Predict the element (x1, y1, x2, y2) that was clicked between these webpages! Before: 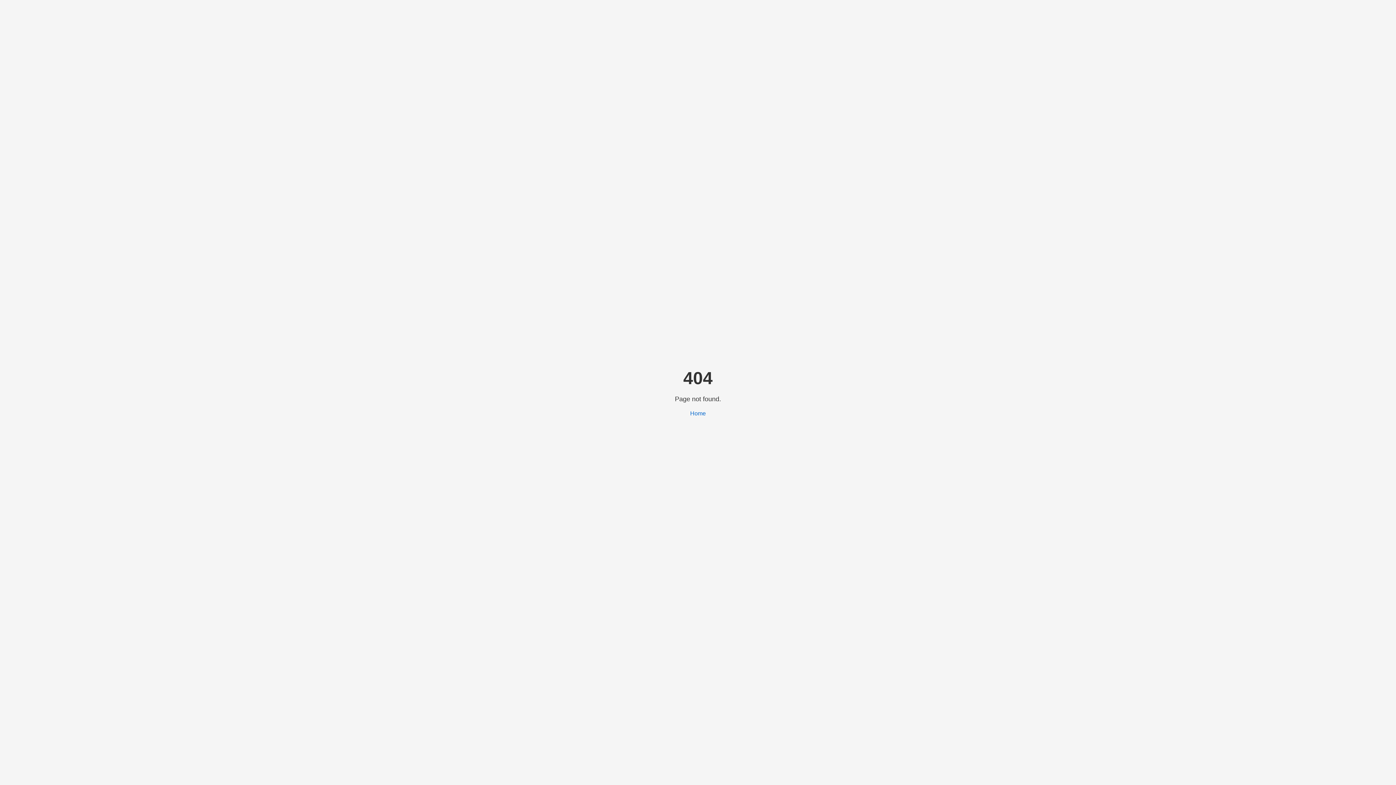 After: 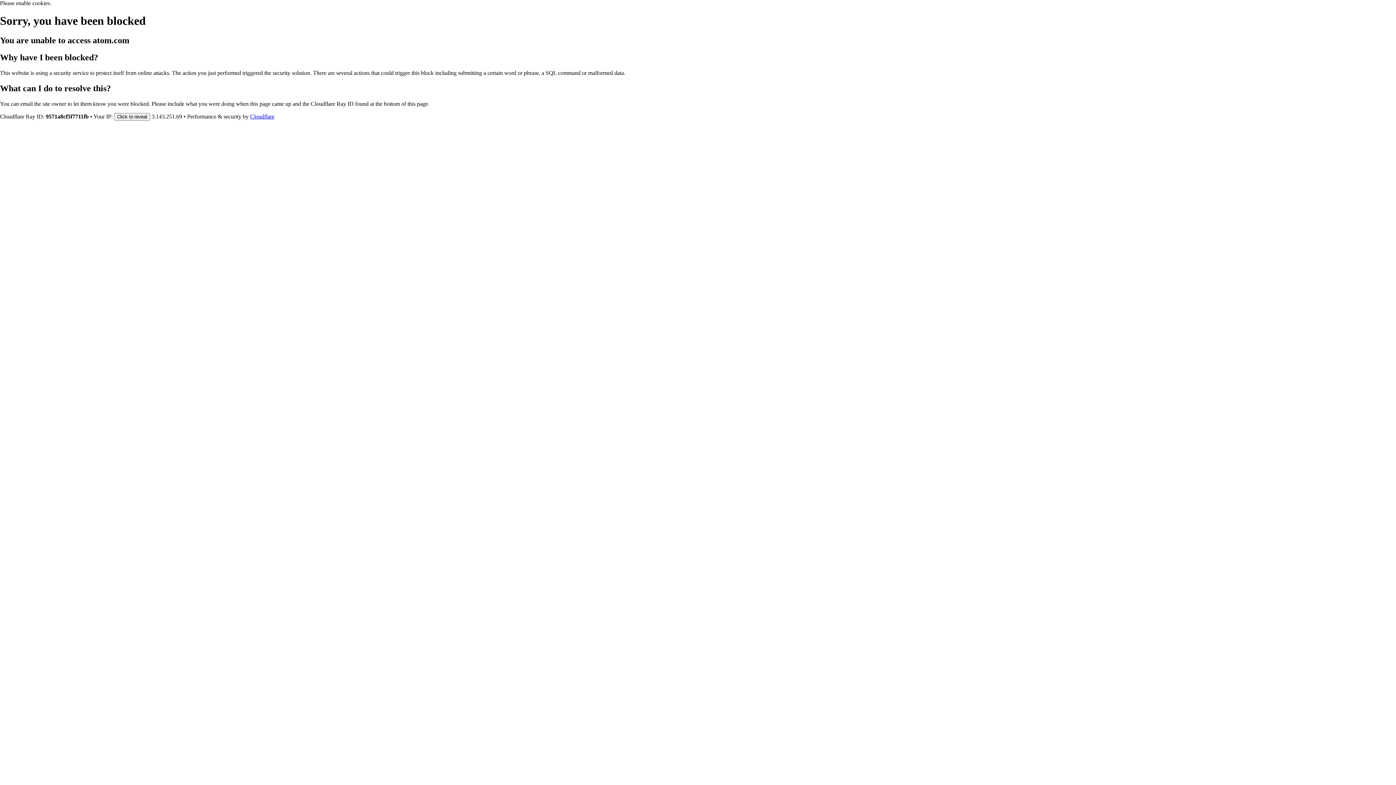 Action: bbox: (690, 410, 706, 416) label: Home